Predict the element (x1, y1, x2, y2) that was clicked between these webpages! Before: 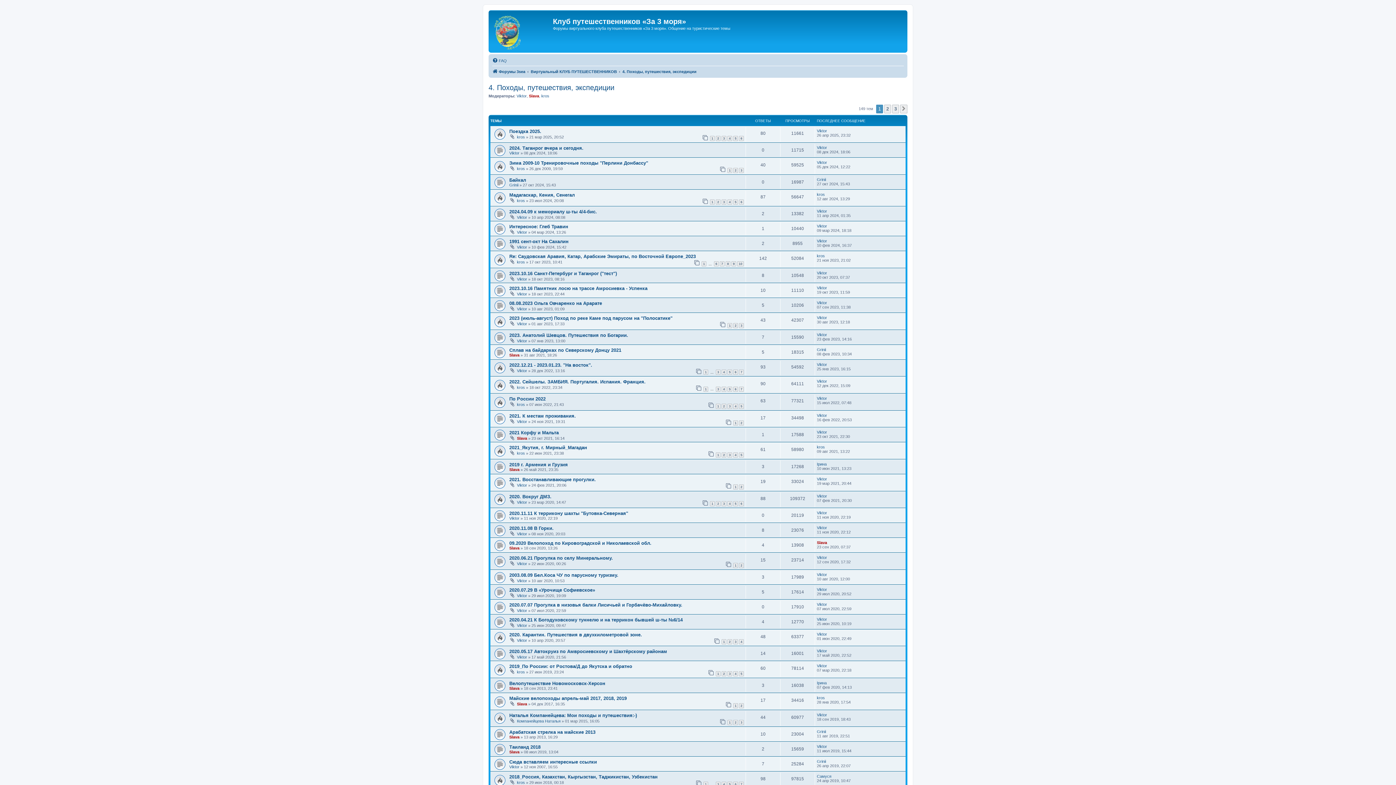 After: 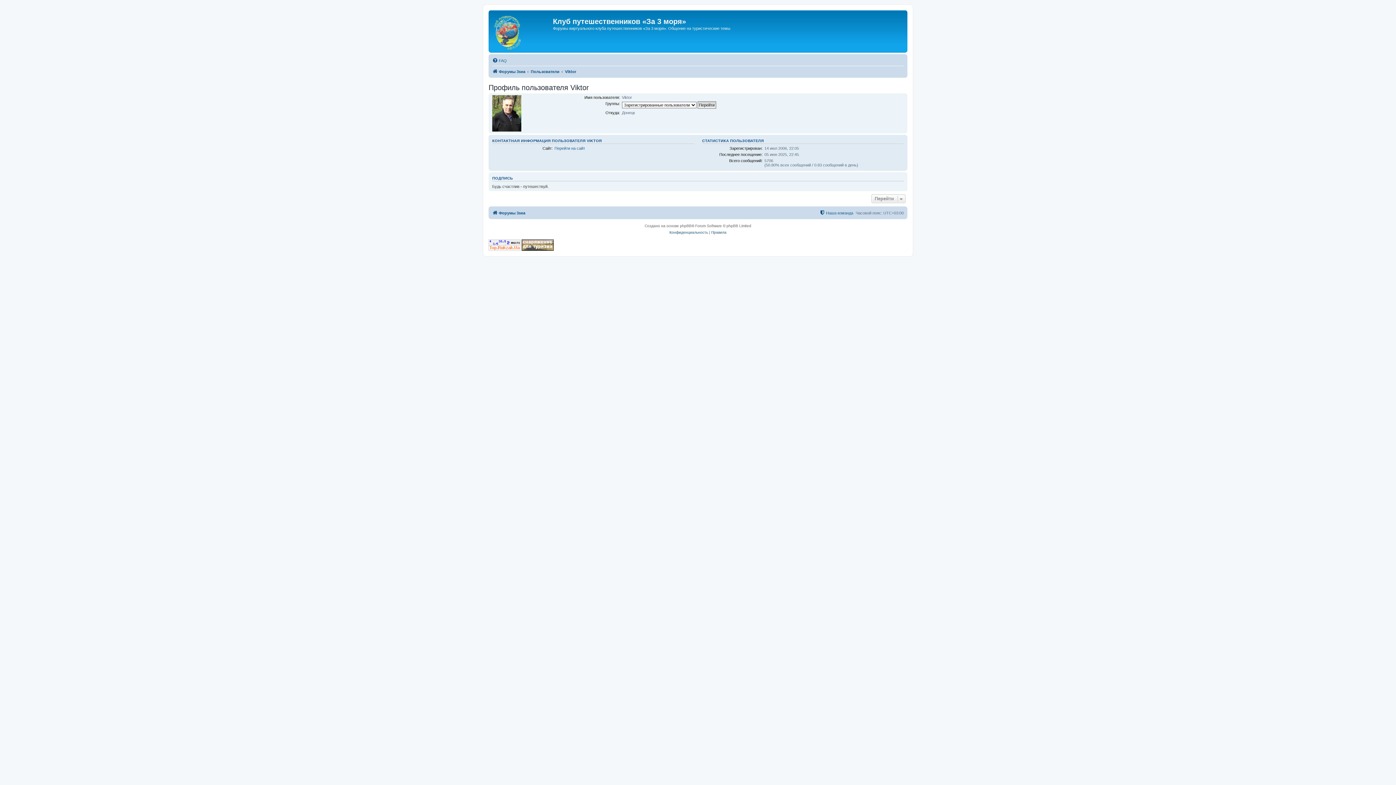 Action: bbox: (817, 617, 827, 621) label: Viktor